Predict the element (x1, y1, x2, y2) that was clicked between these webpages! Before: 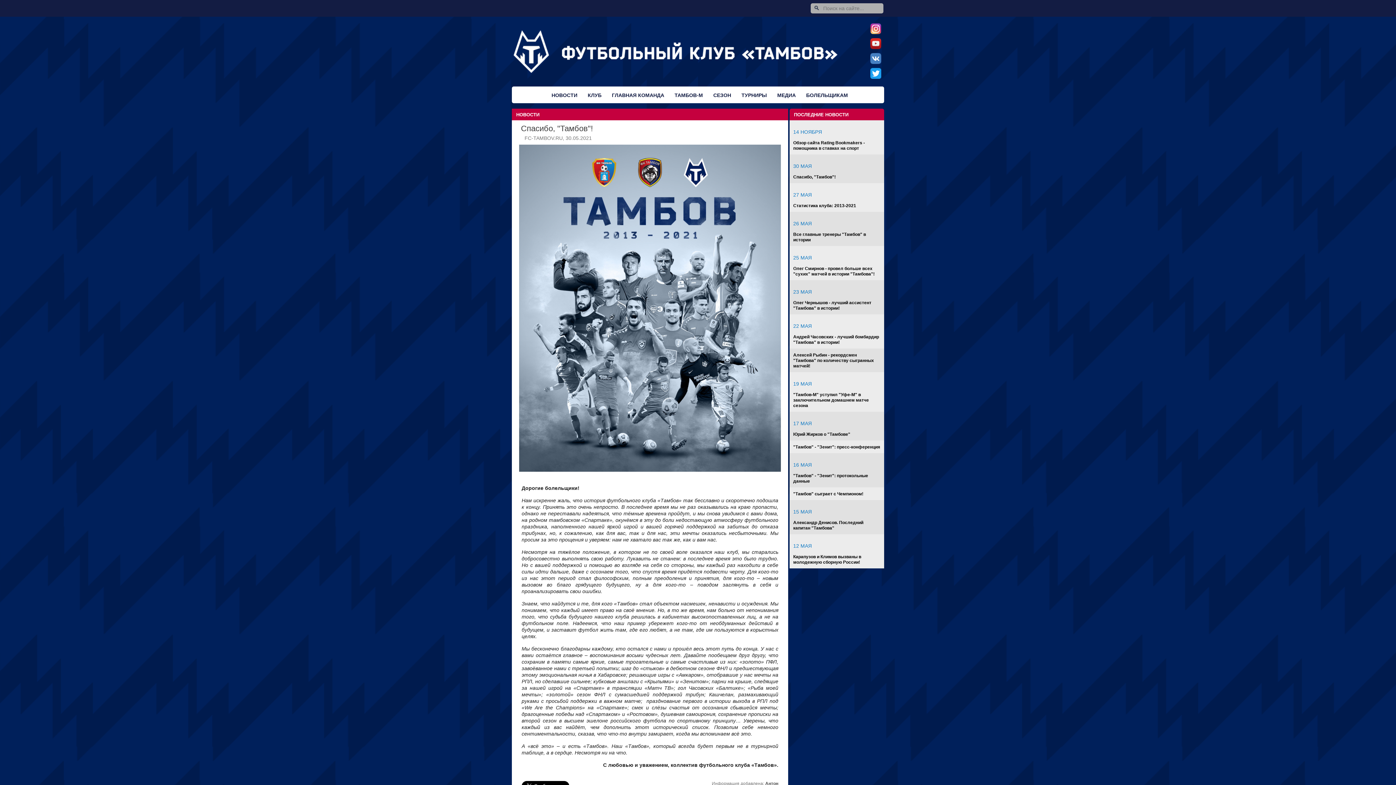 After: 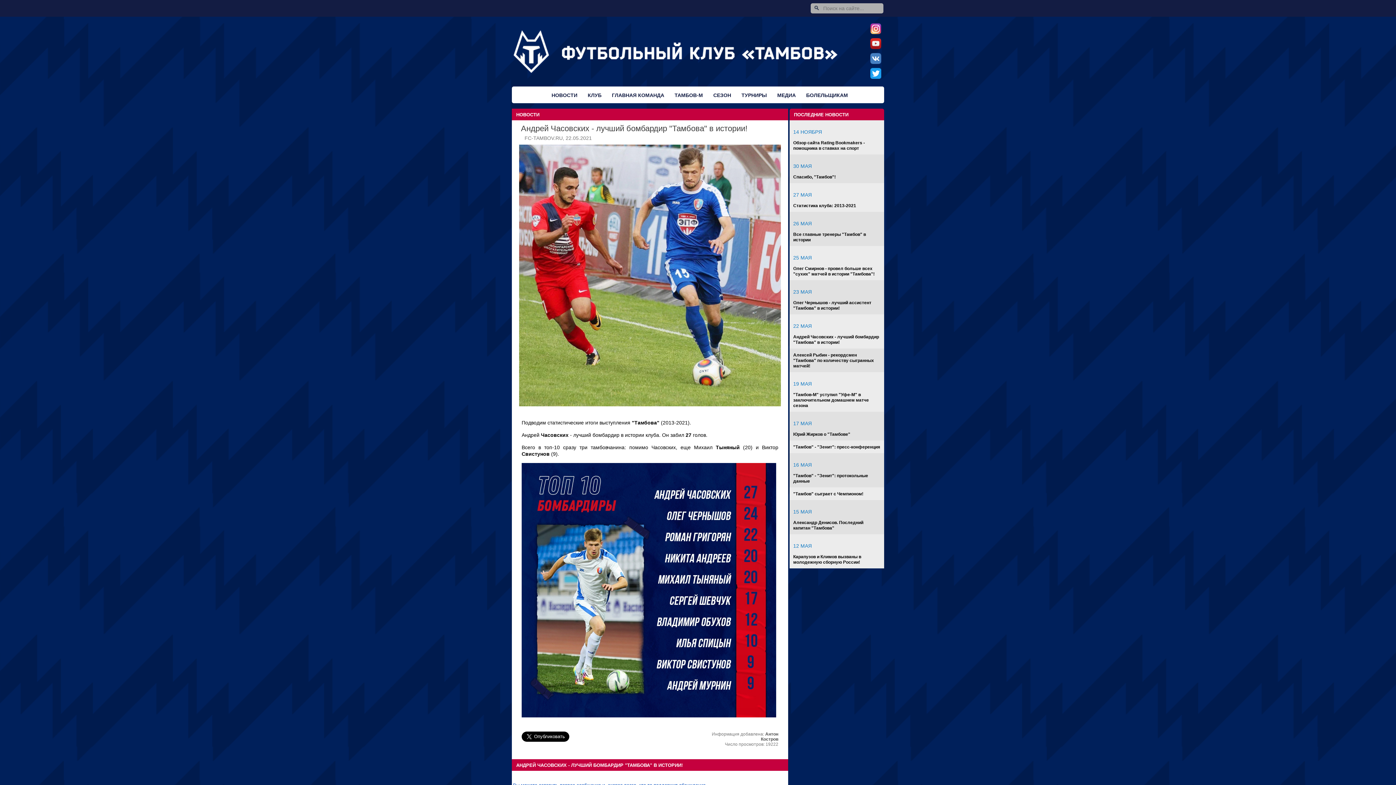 Action: label: Андрей Часовских - лучший бомбардир "Тамбова" в истории! bbox: (793, 334, 879, 345)